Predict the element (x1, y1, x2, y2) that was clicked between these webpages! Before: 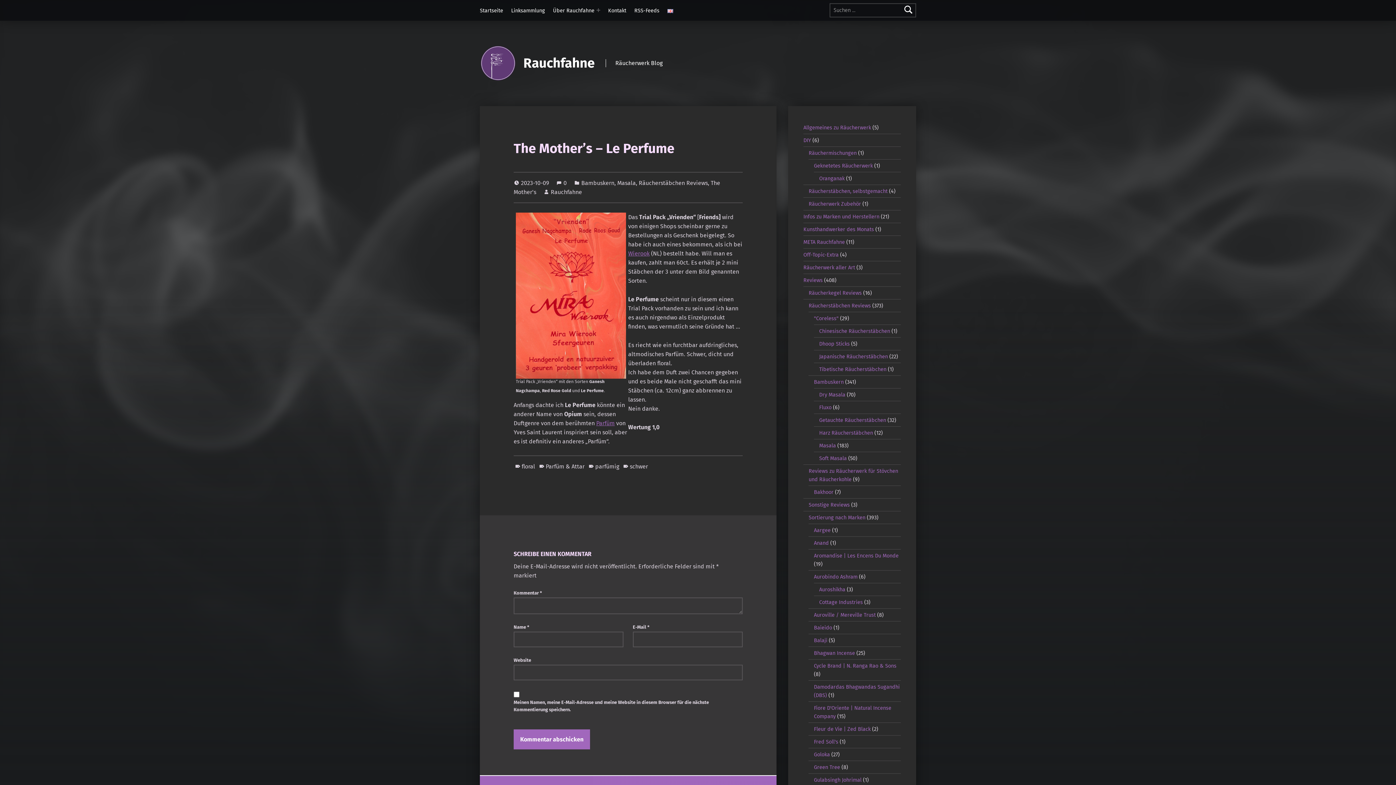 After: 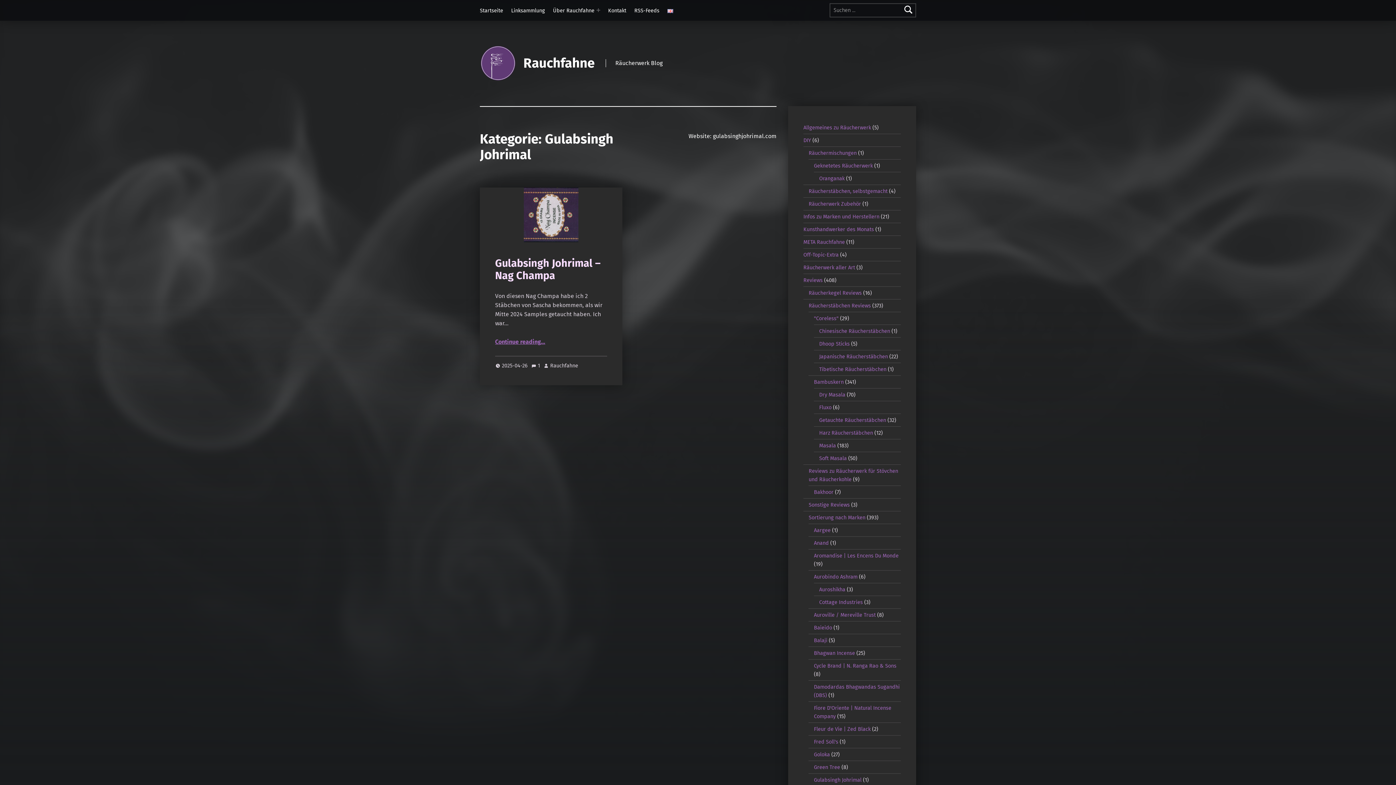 Action: label: Gulabsingh Johrimal bbox: (814, 776, 861, 783)